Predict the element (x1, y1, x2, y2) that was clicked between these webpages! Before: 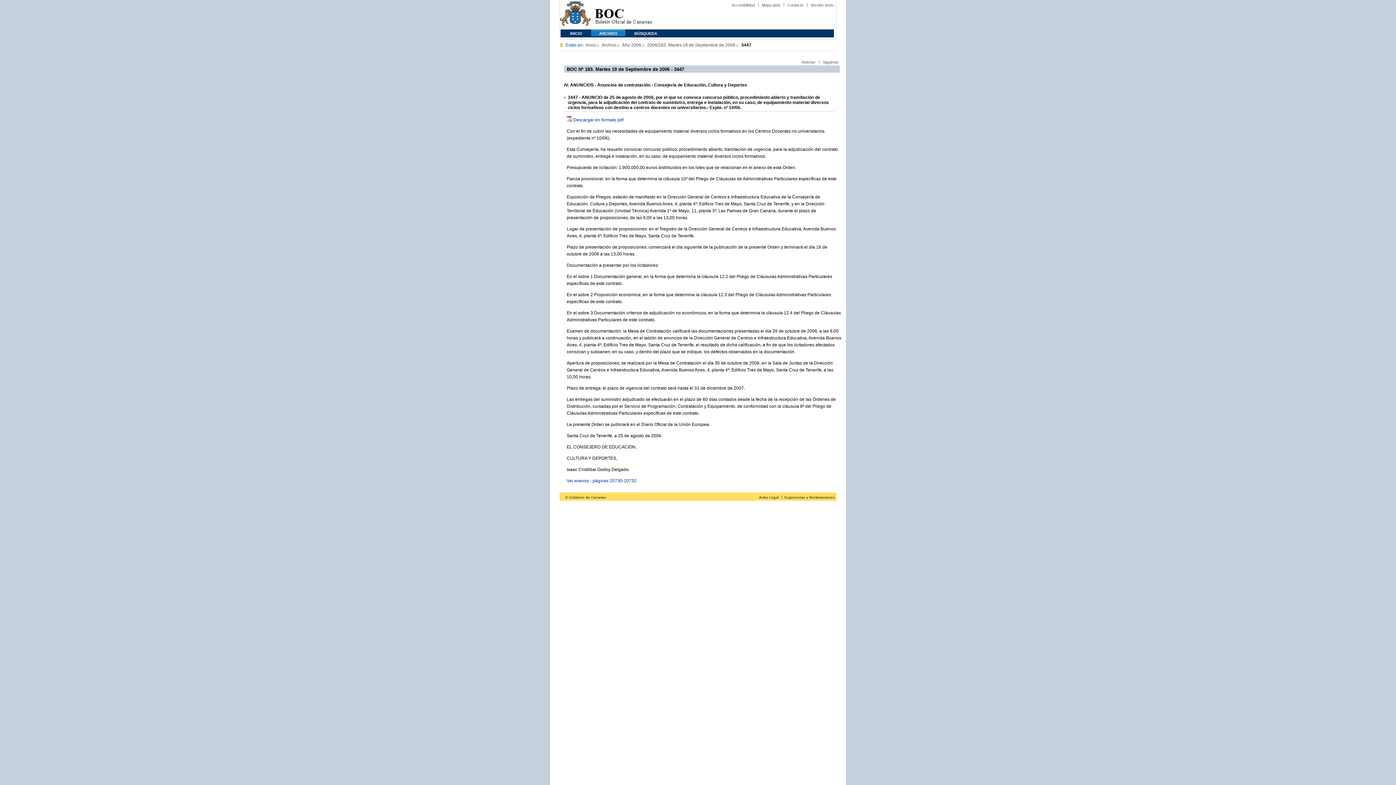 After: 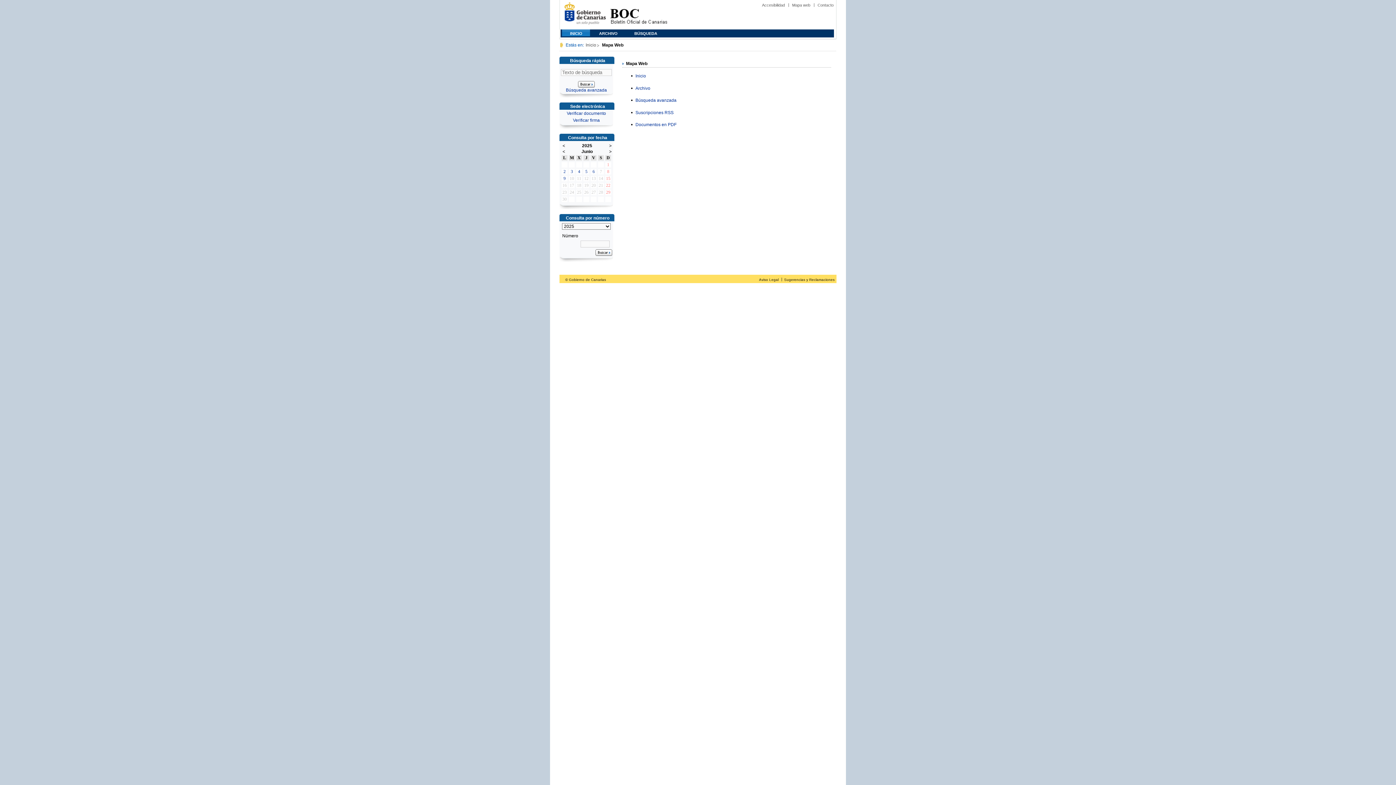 Action: bbox: (762, 2, 780, 7) label: Mapa web